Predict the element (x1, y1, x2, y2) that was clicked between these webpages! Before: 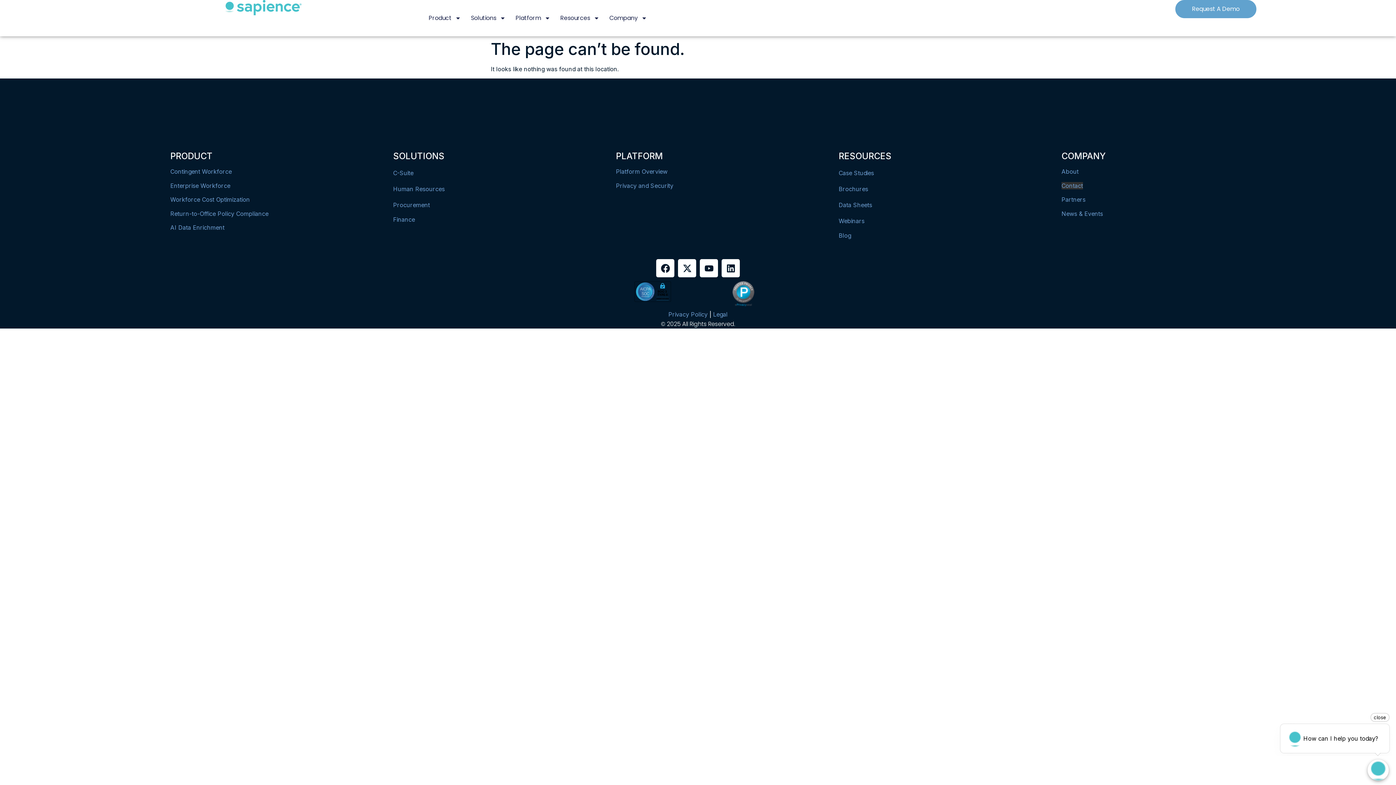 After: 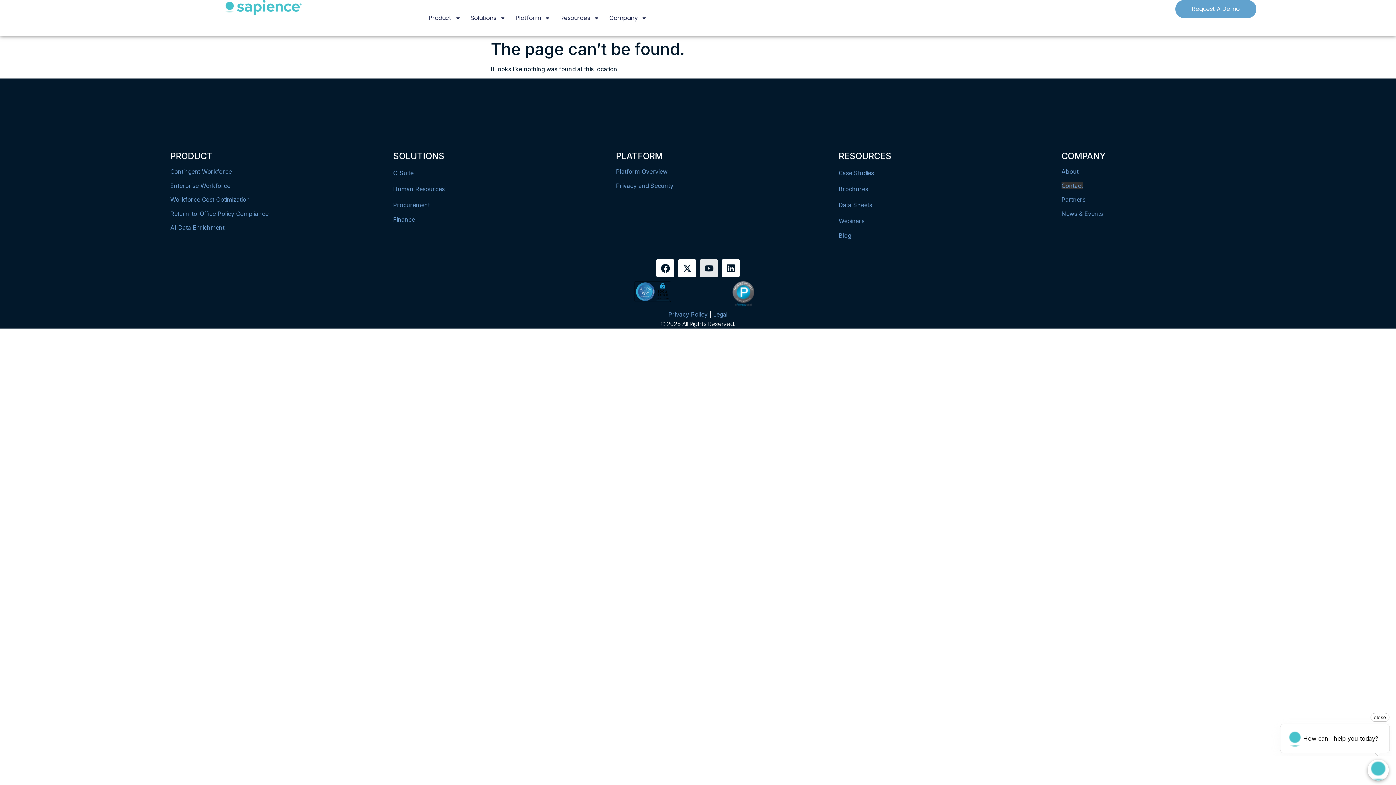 Action: bbox: (700, 259, 718, 277) label: Youtube